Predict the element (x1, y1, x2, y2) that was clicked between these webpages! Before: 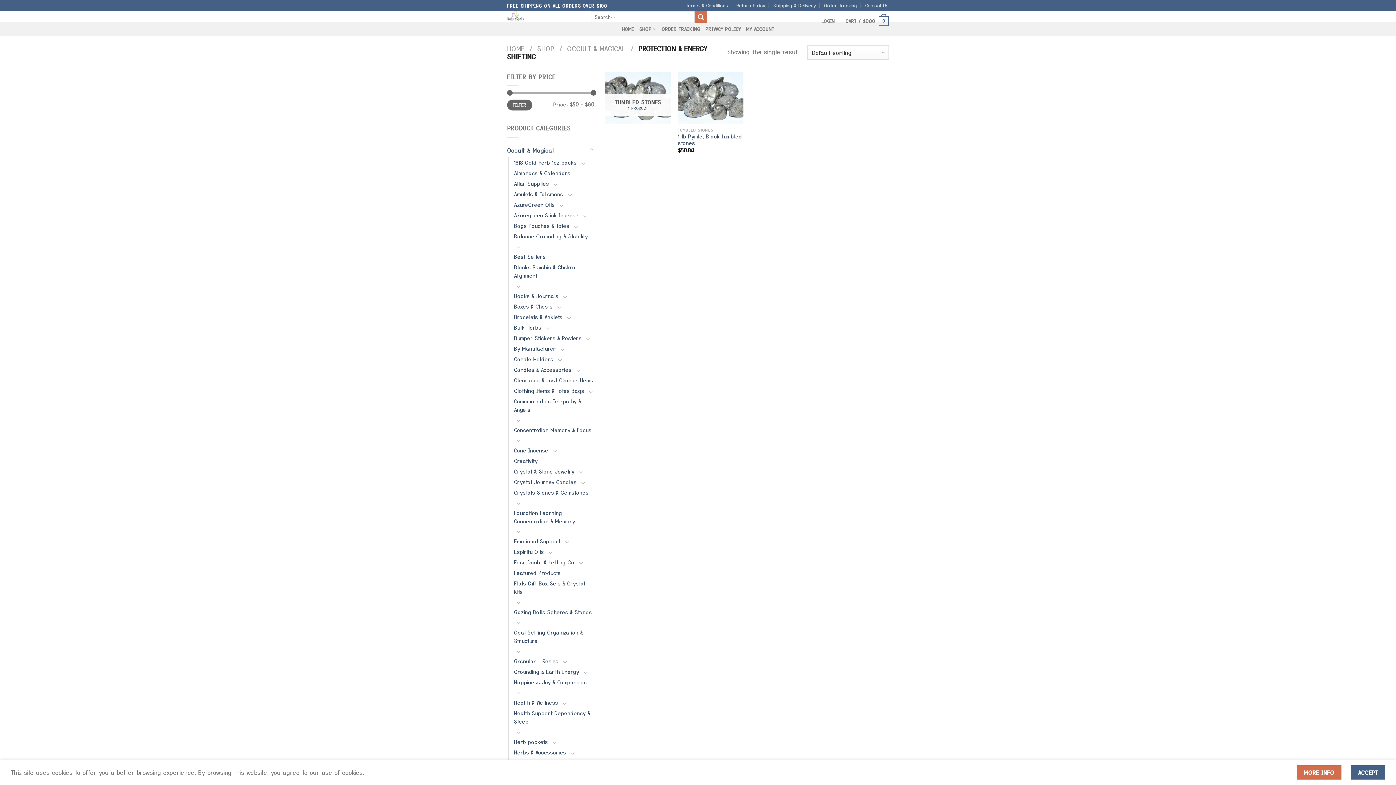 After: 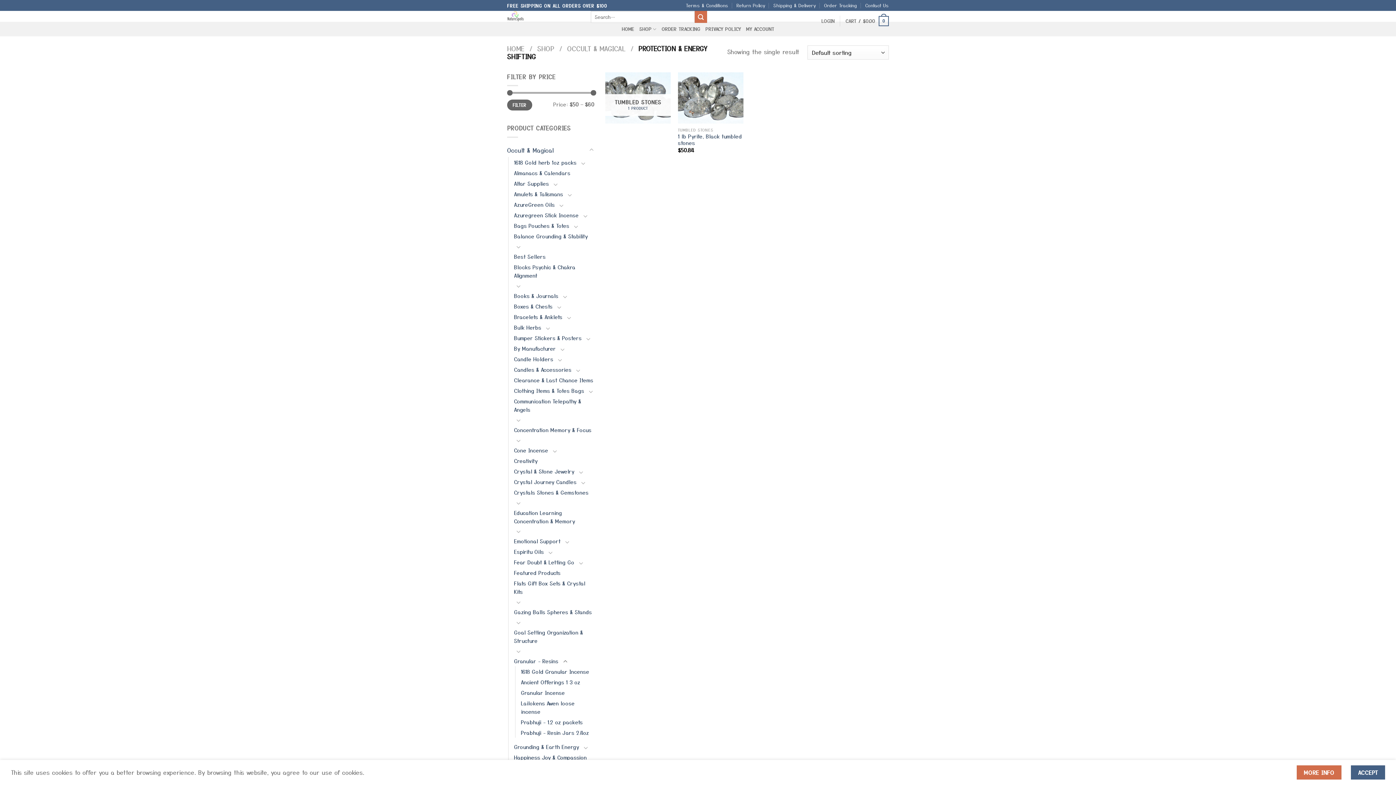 Action: bbox: (562, 657, 568, 666)